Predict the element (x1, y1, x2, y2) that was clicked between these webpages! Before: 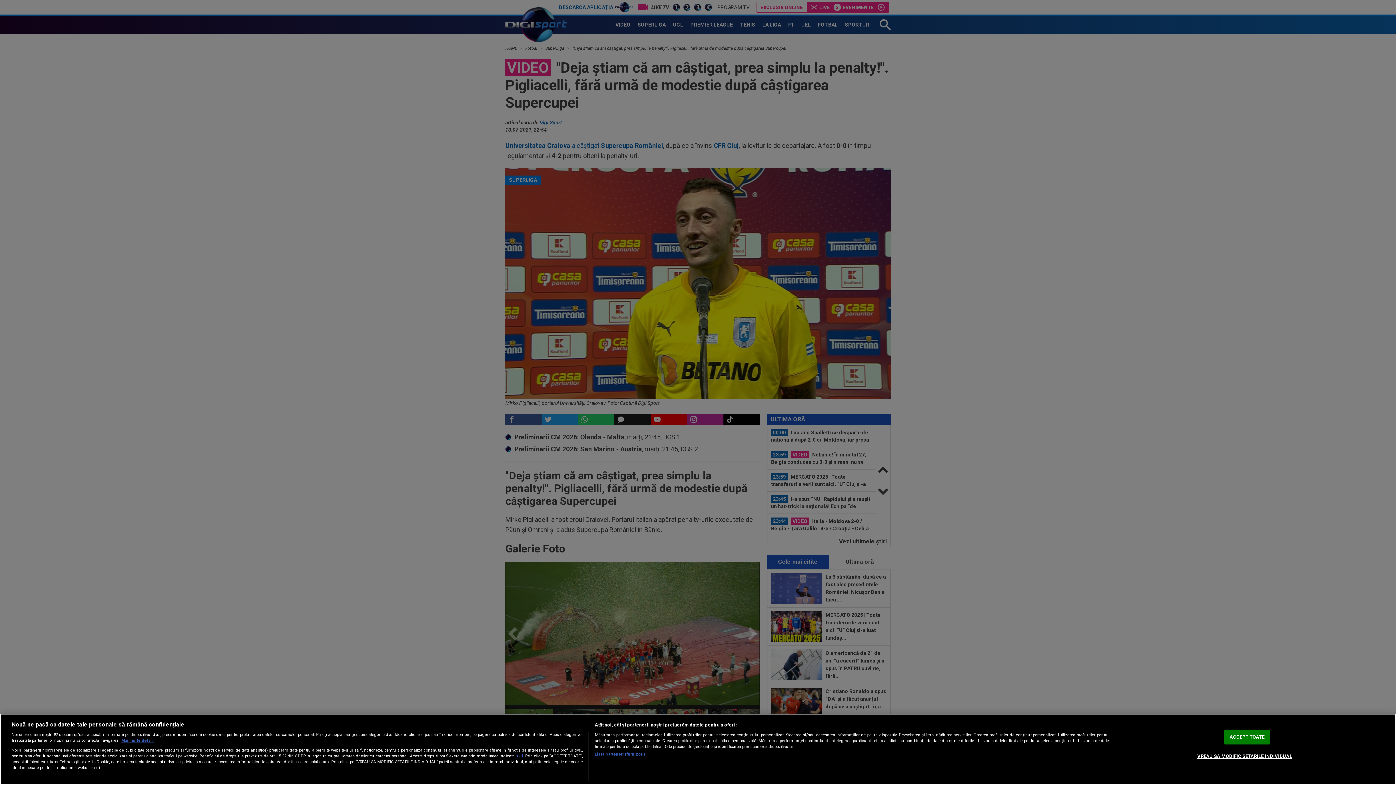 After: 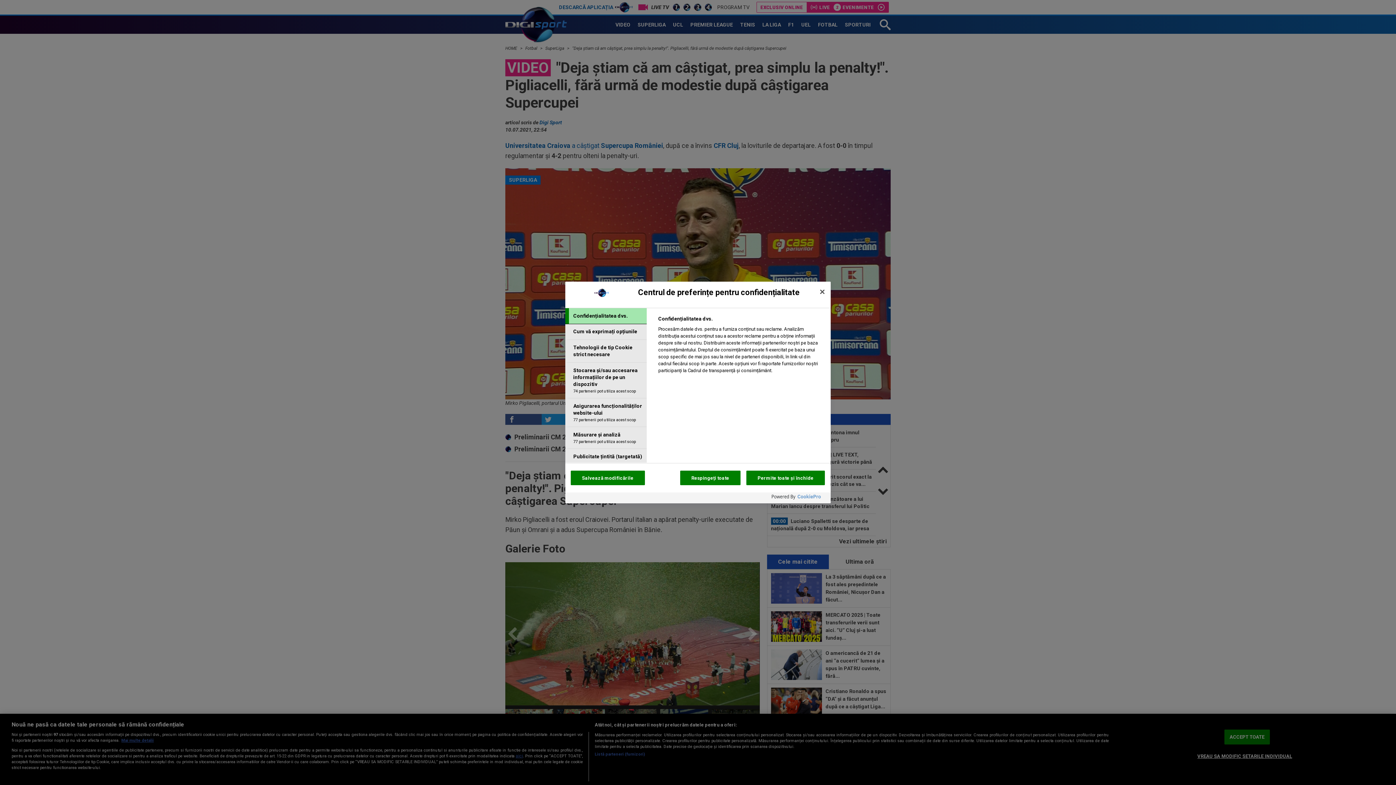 Action: bbox: (1197, 749, 1292, 763) label: VREAU SA MODIFIC SETARILE INDIVIDUAL